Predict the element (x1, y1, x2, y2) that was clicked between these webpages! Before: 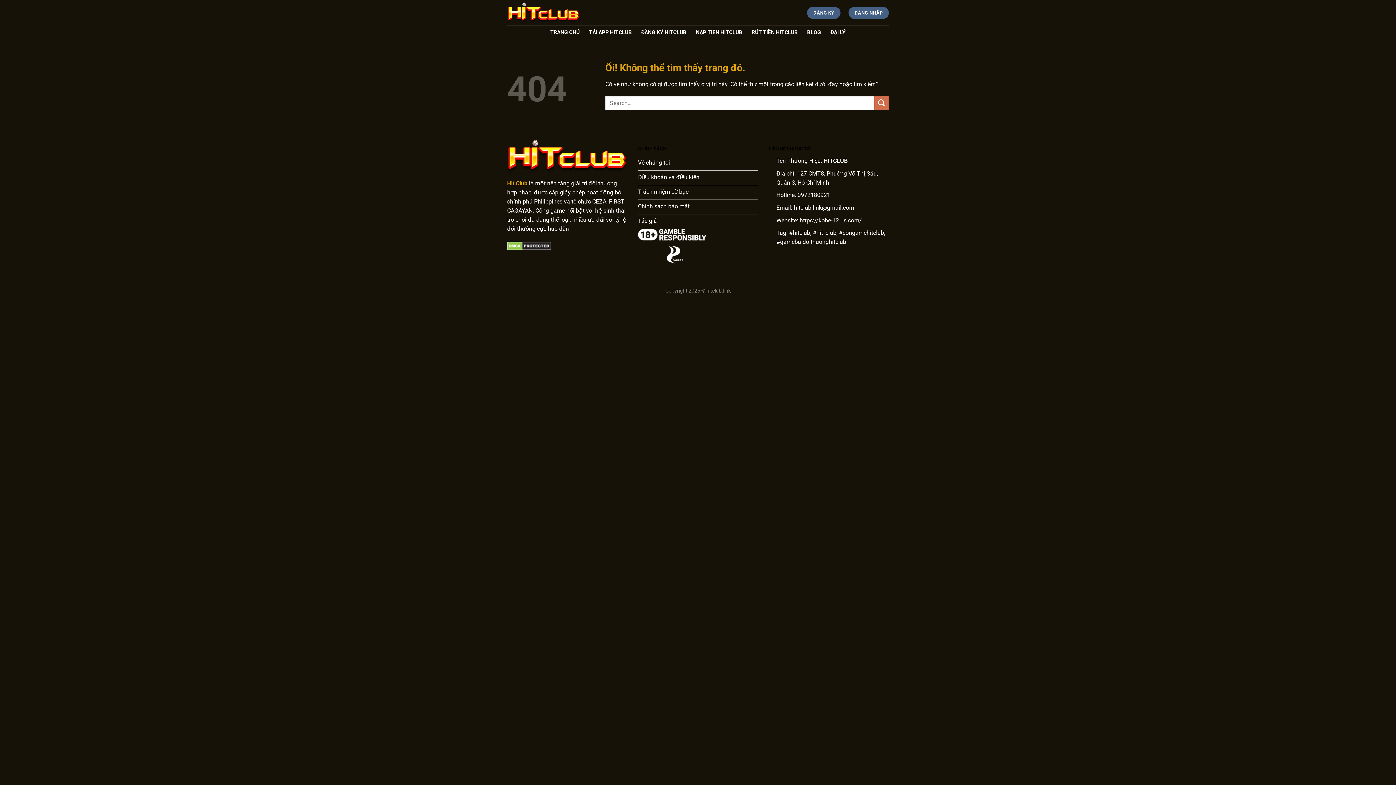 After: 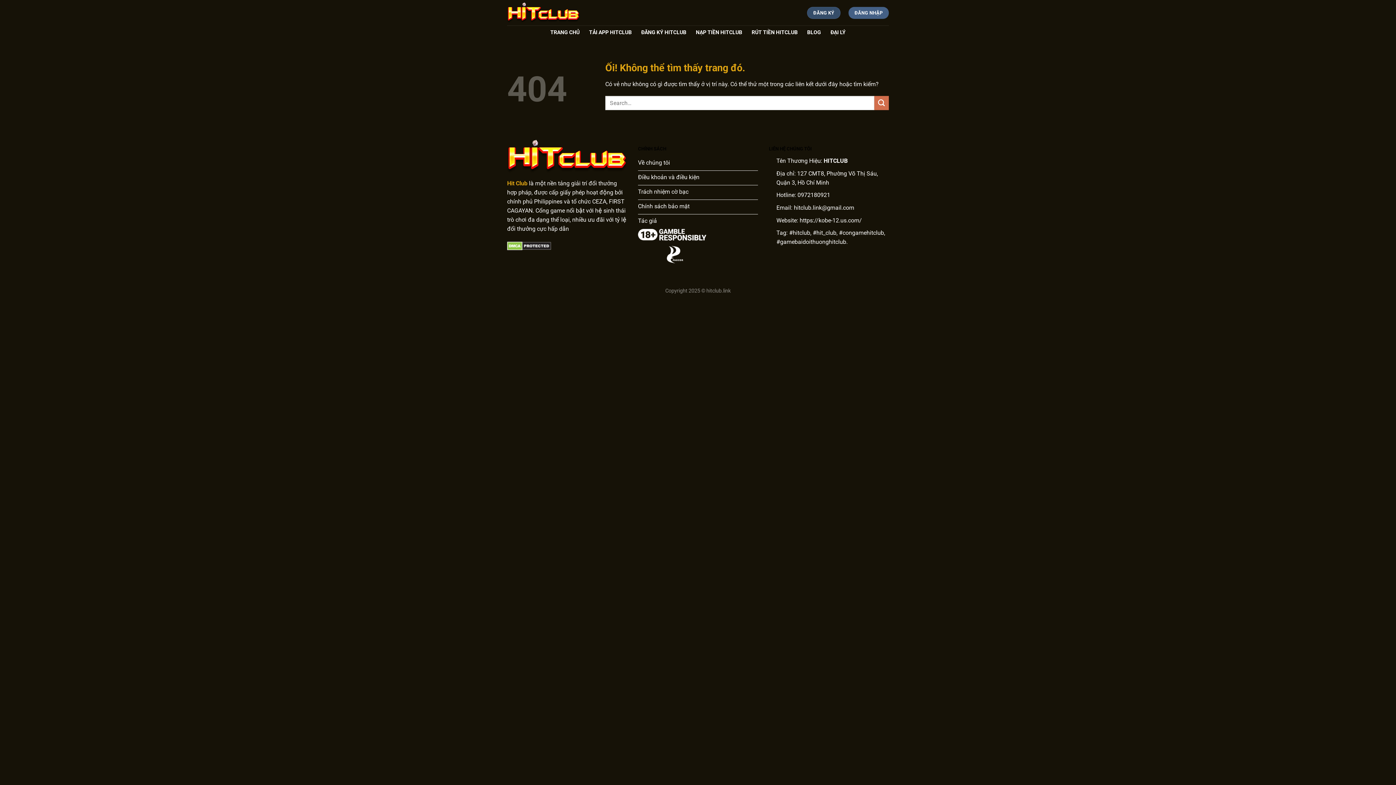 Action: bbox: (807, 6, 840, 18) label: ĐĂNG KÝ